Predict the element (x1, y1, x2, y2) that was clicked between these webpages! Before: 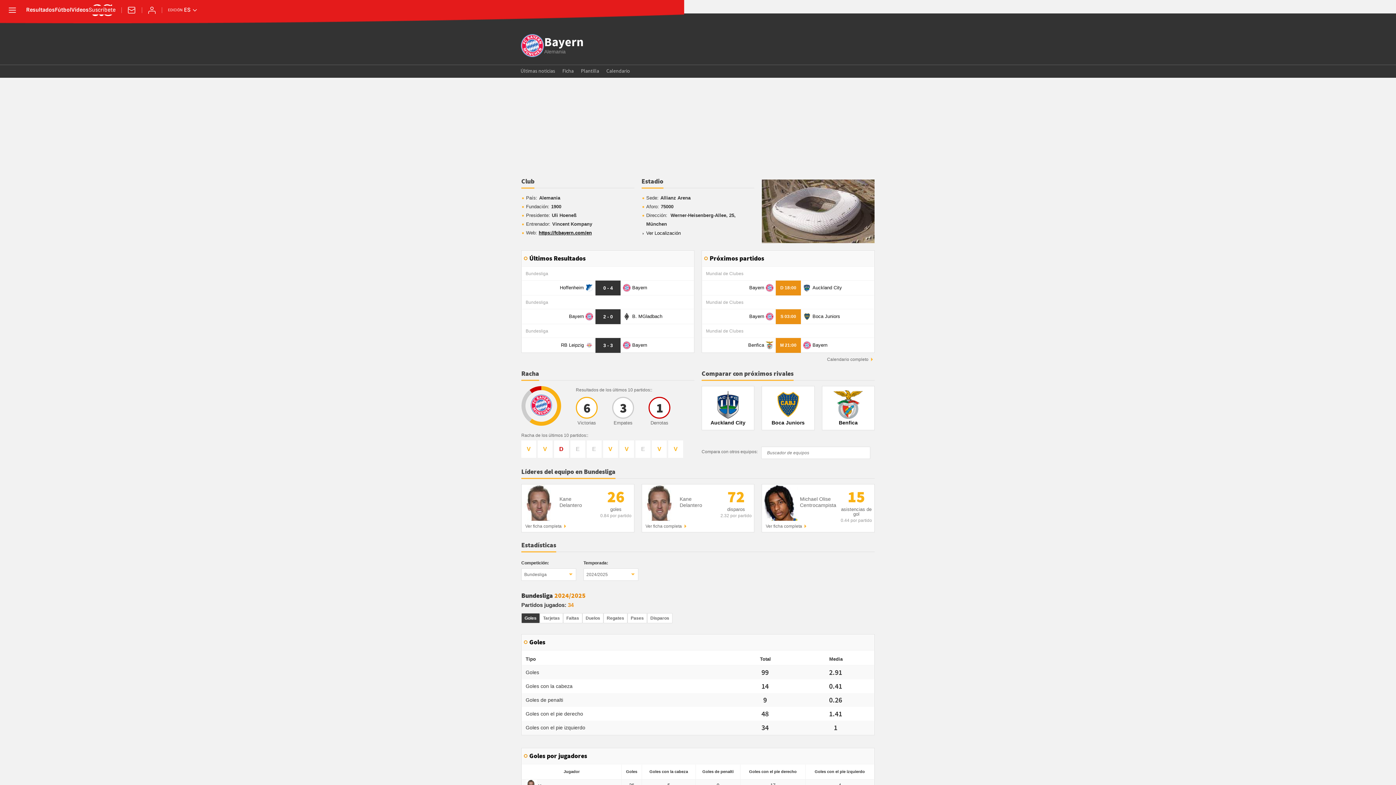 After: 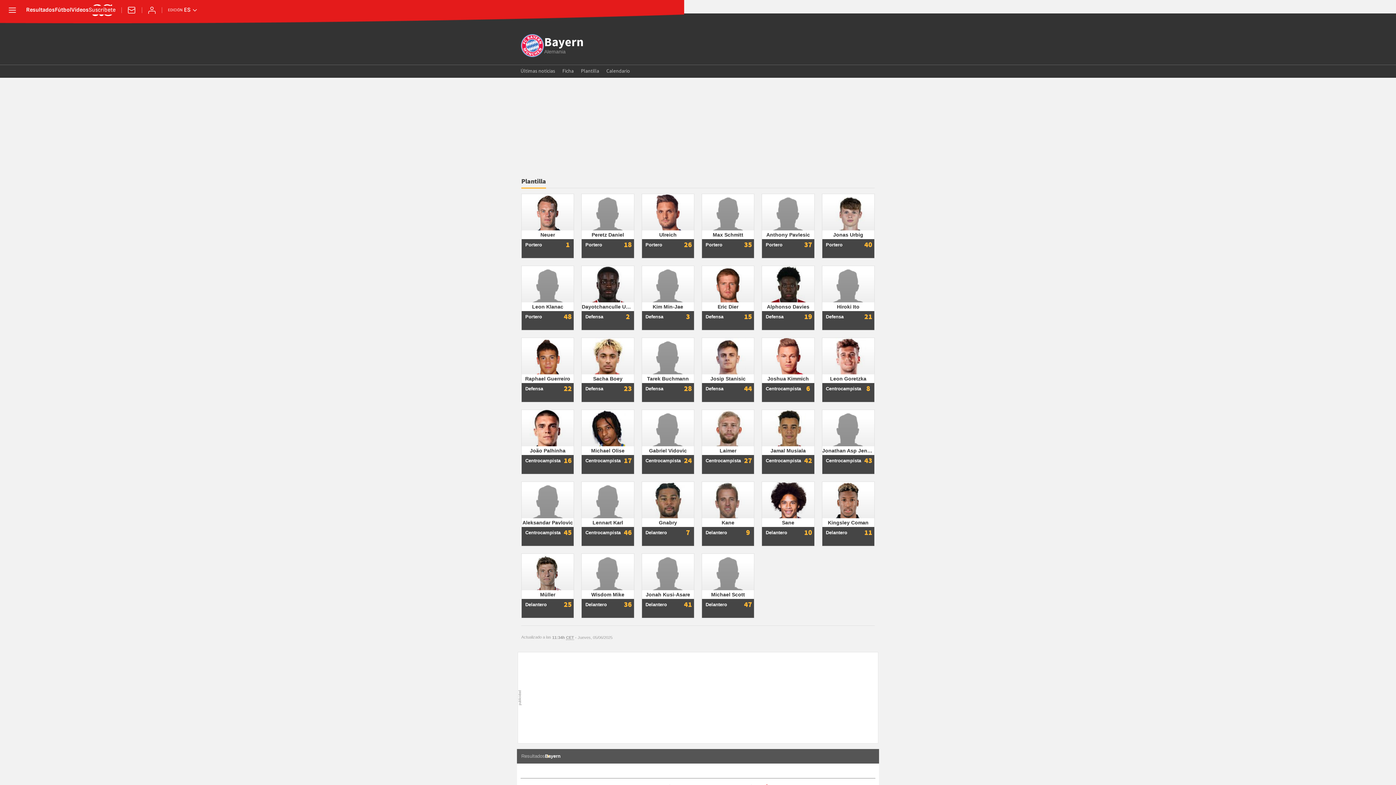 Action: bbox: (581, 65, 599, 77) label: Plantilla